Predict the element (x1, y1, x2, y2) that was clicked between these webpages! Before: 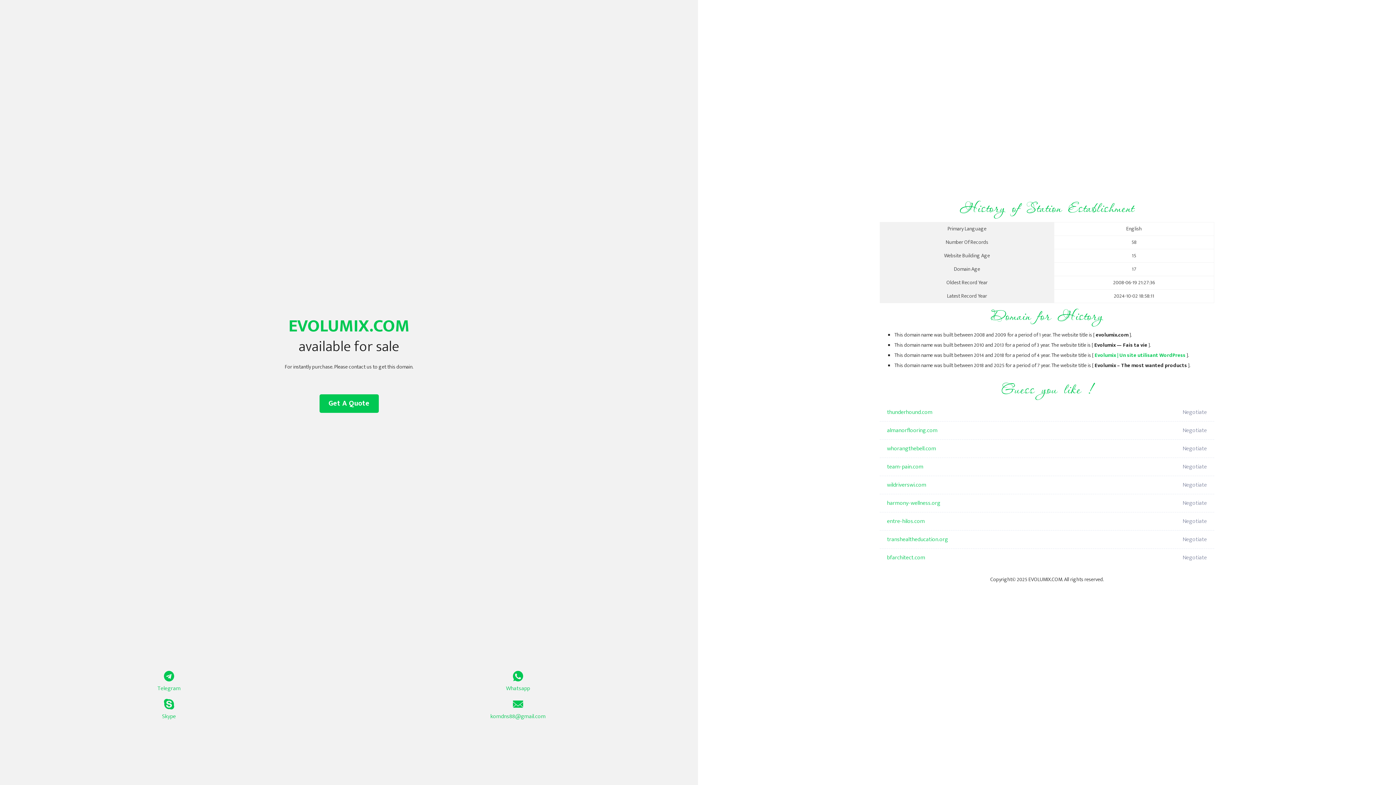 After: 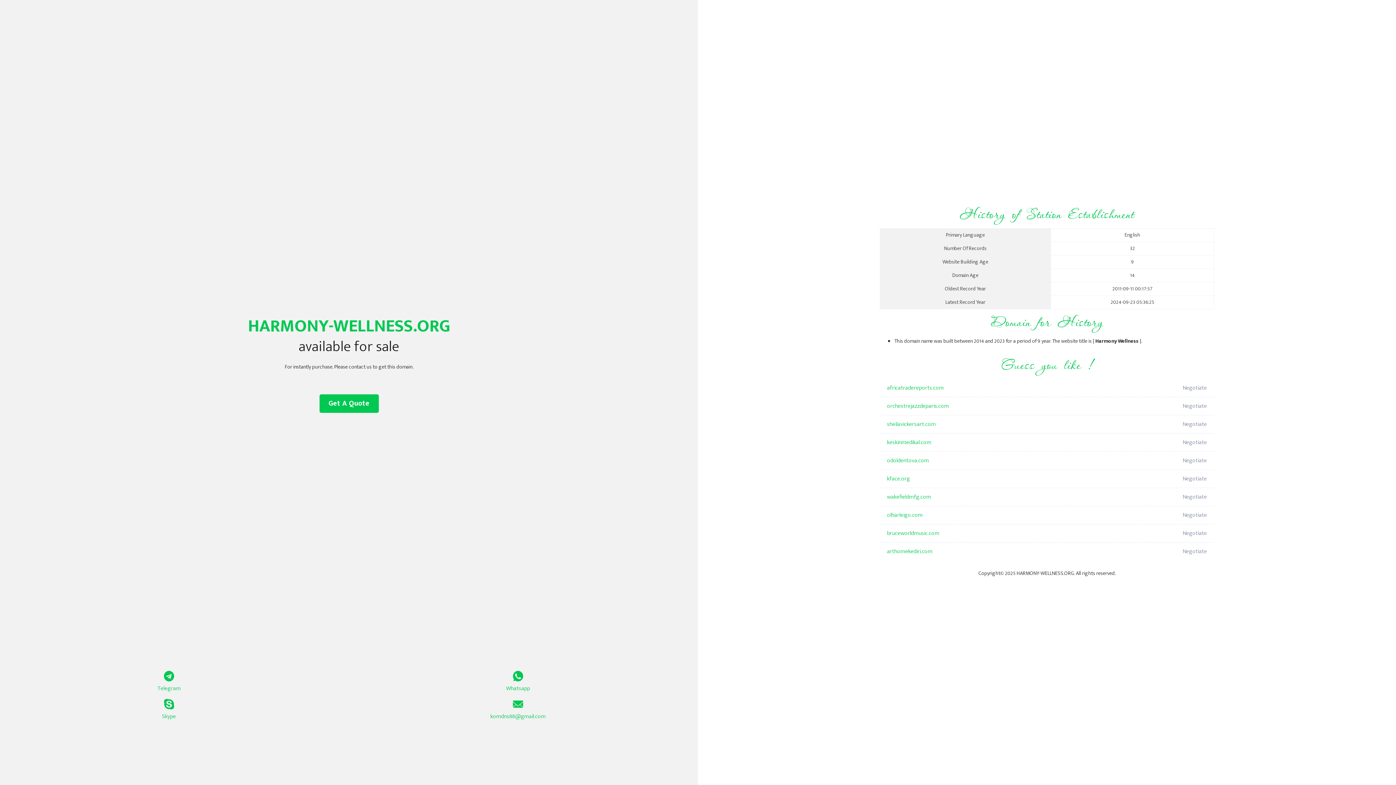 Action: label: harmony-wellness.org bbox: (887, 494, 1098, 512)